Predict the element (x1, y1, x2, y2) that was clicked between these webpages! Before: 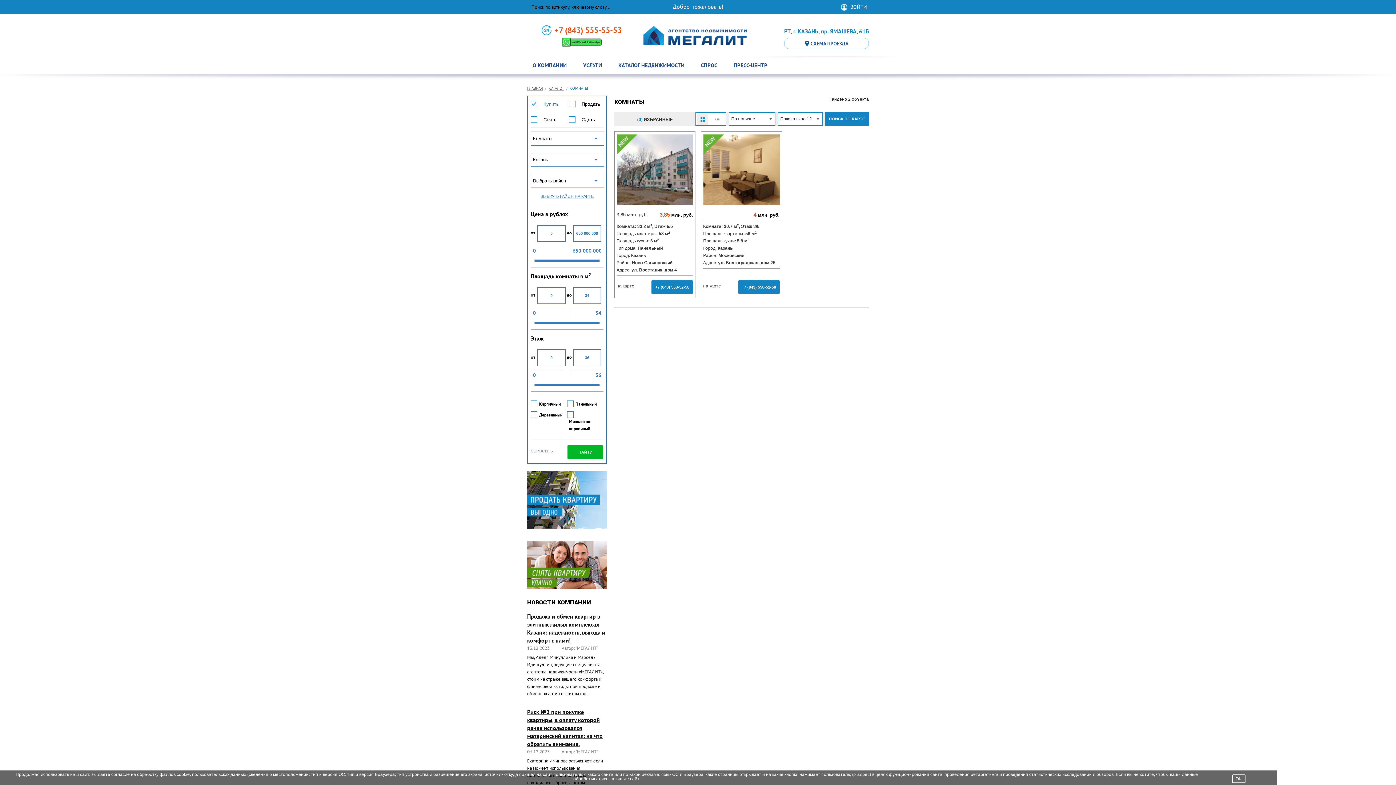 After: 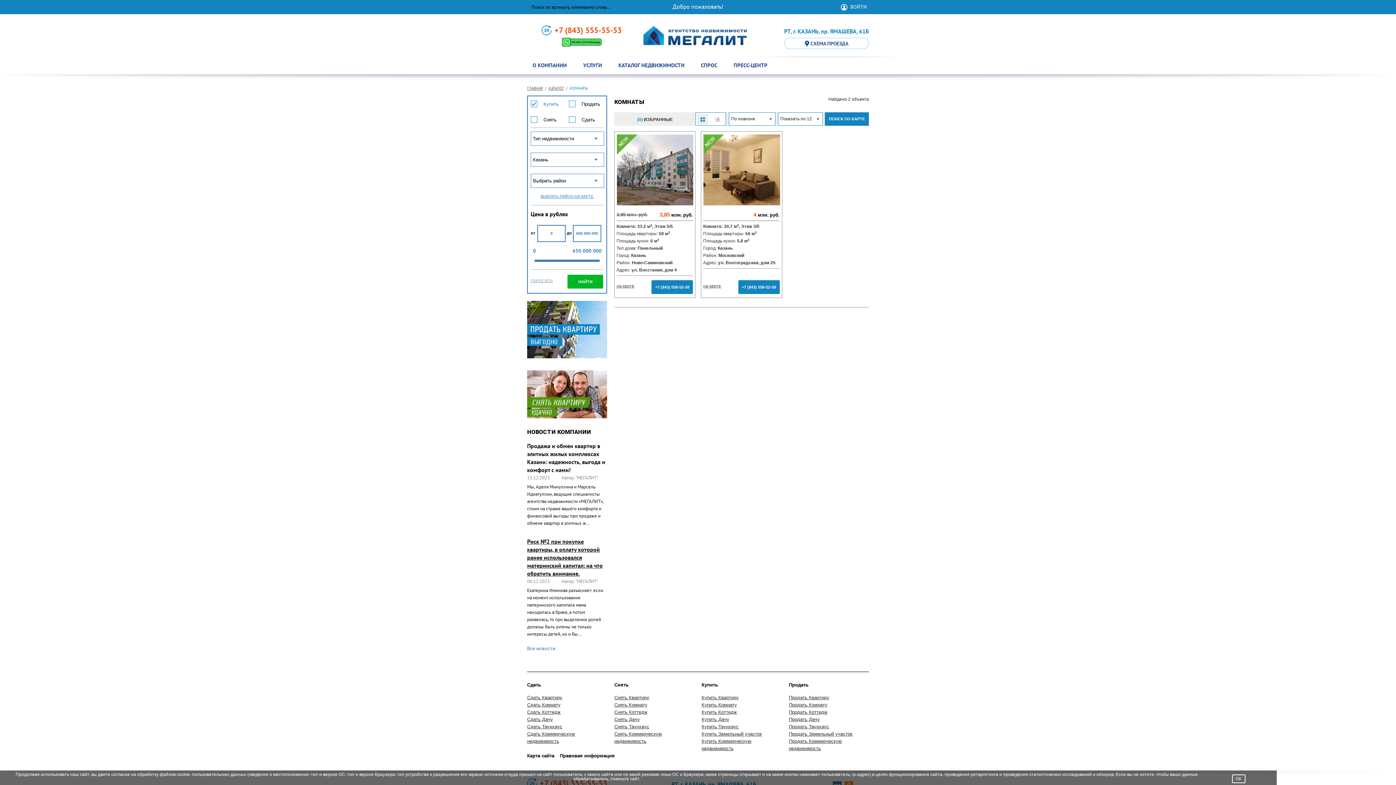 Action: bbox: (530, 449, 553, 453) label: СБРОСИТЬ